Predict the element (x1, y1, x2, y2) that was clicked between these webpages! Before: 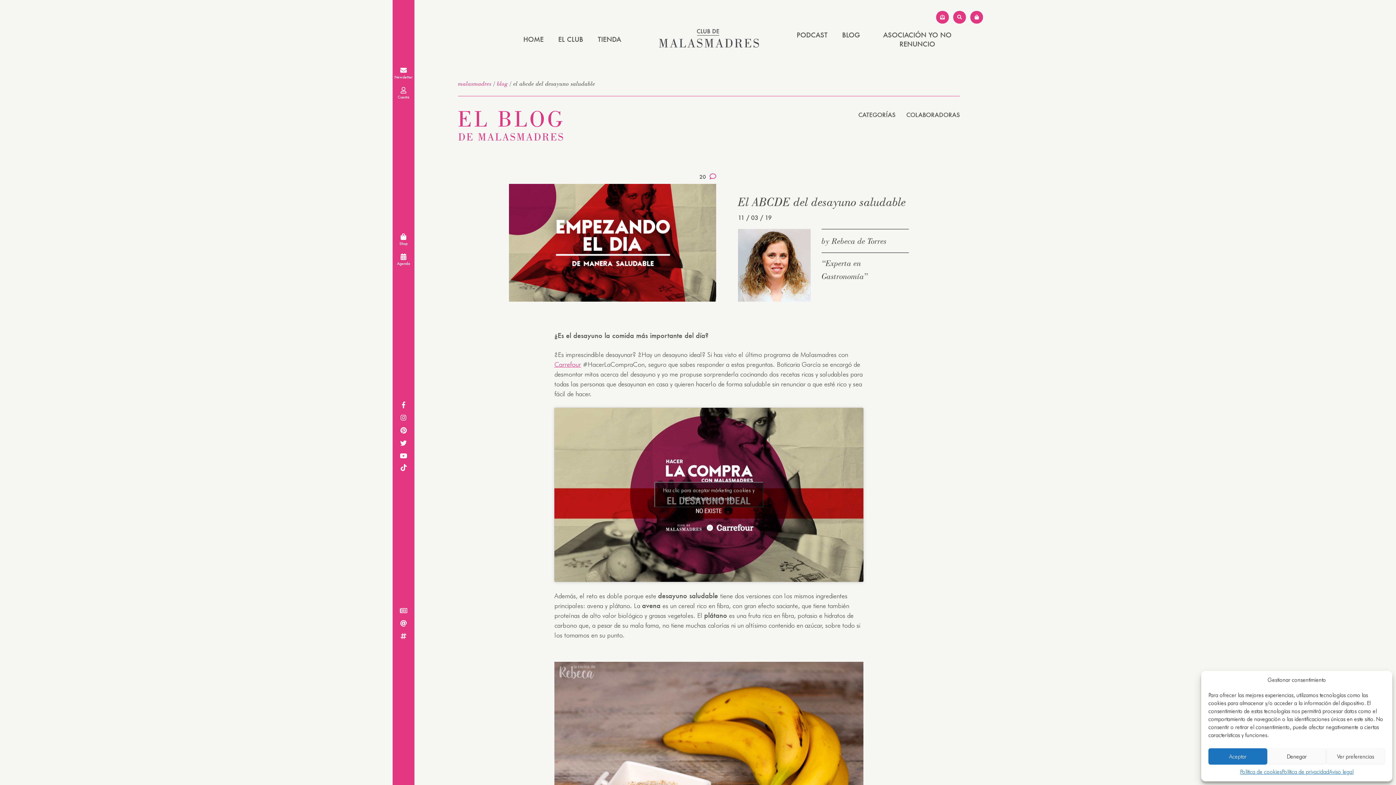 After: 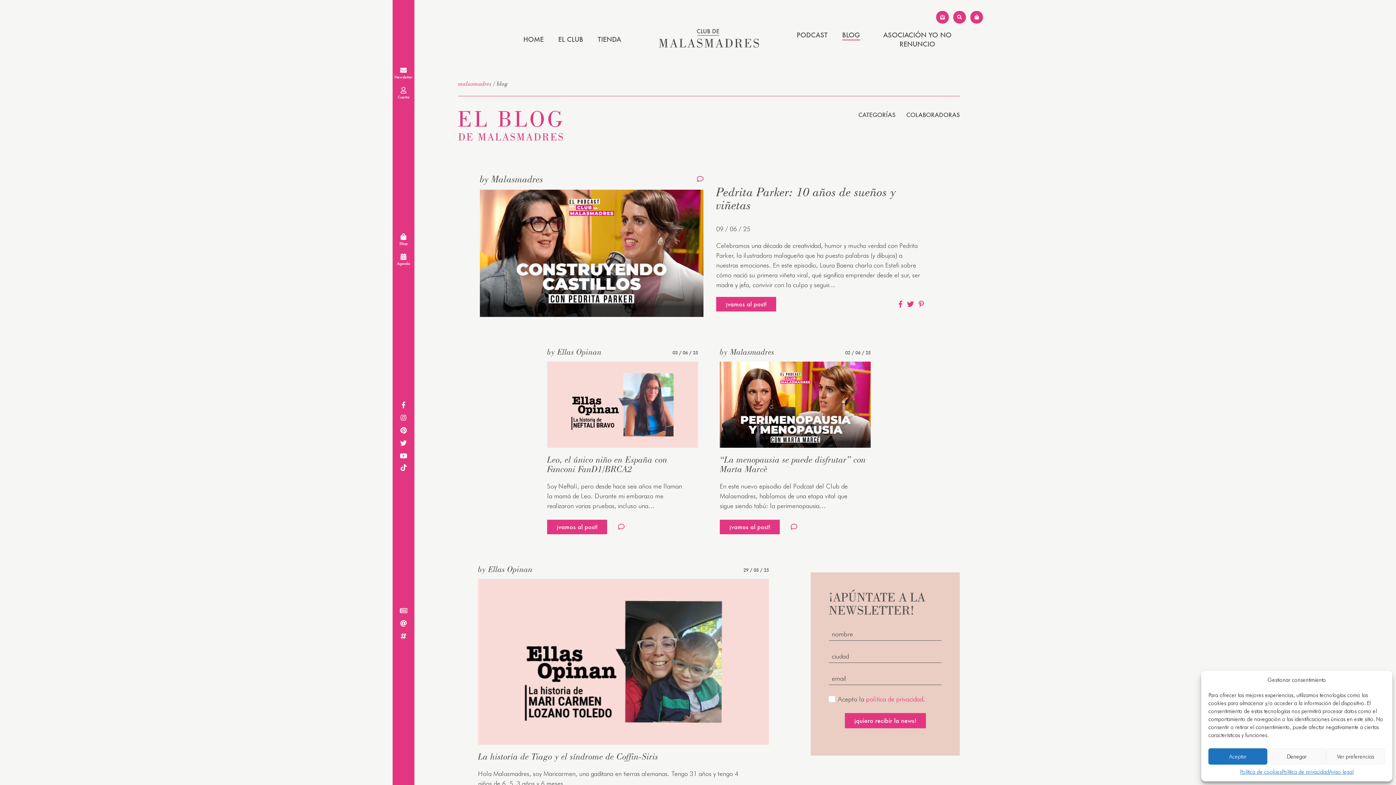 Action: bbox: (497, 79, 508, 87) label: blog